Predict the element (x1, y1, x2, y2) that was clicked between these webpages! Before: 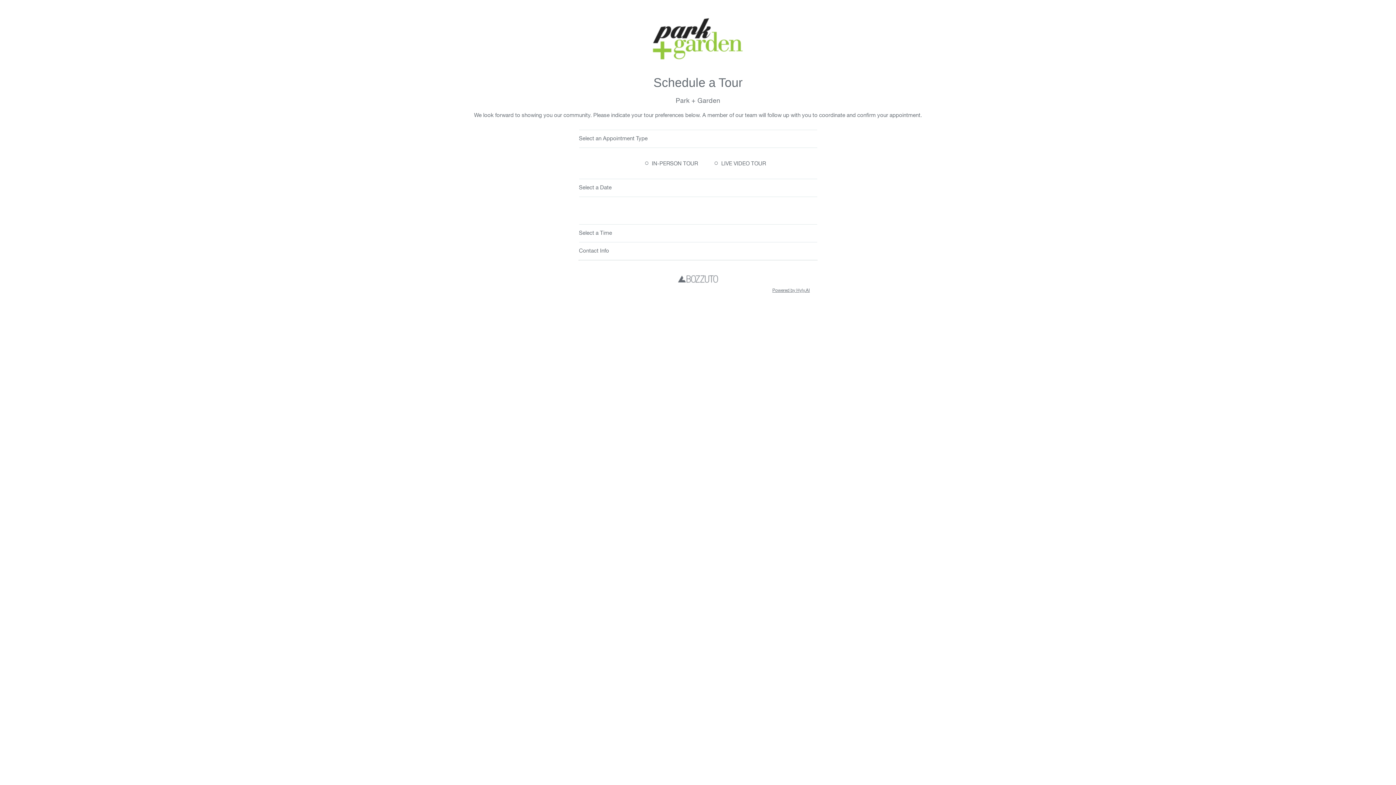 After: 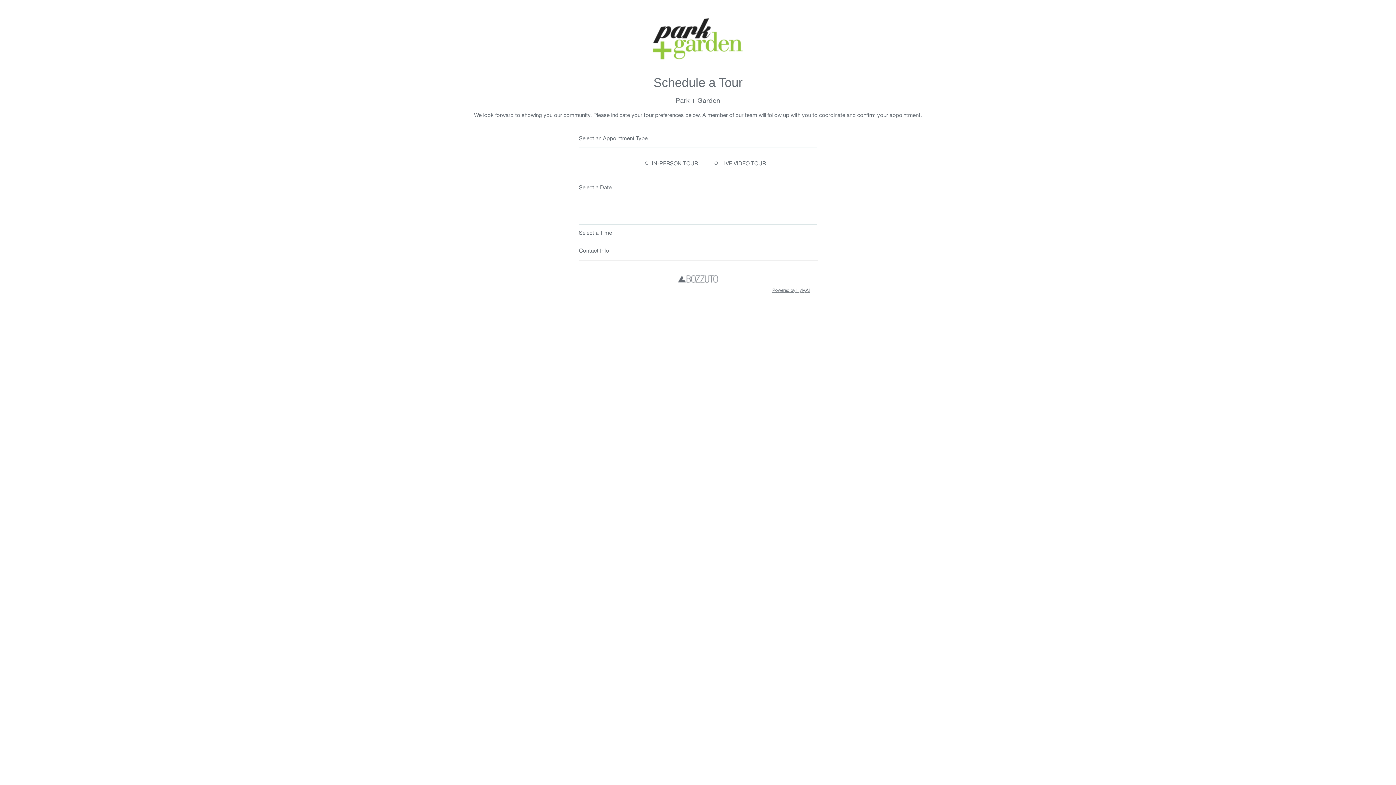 Action: bbox: (652, 9, 743, 64)